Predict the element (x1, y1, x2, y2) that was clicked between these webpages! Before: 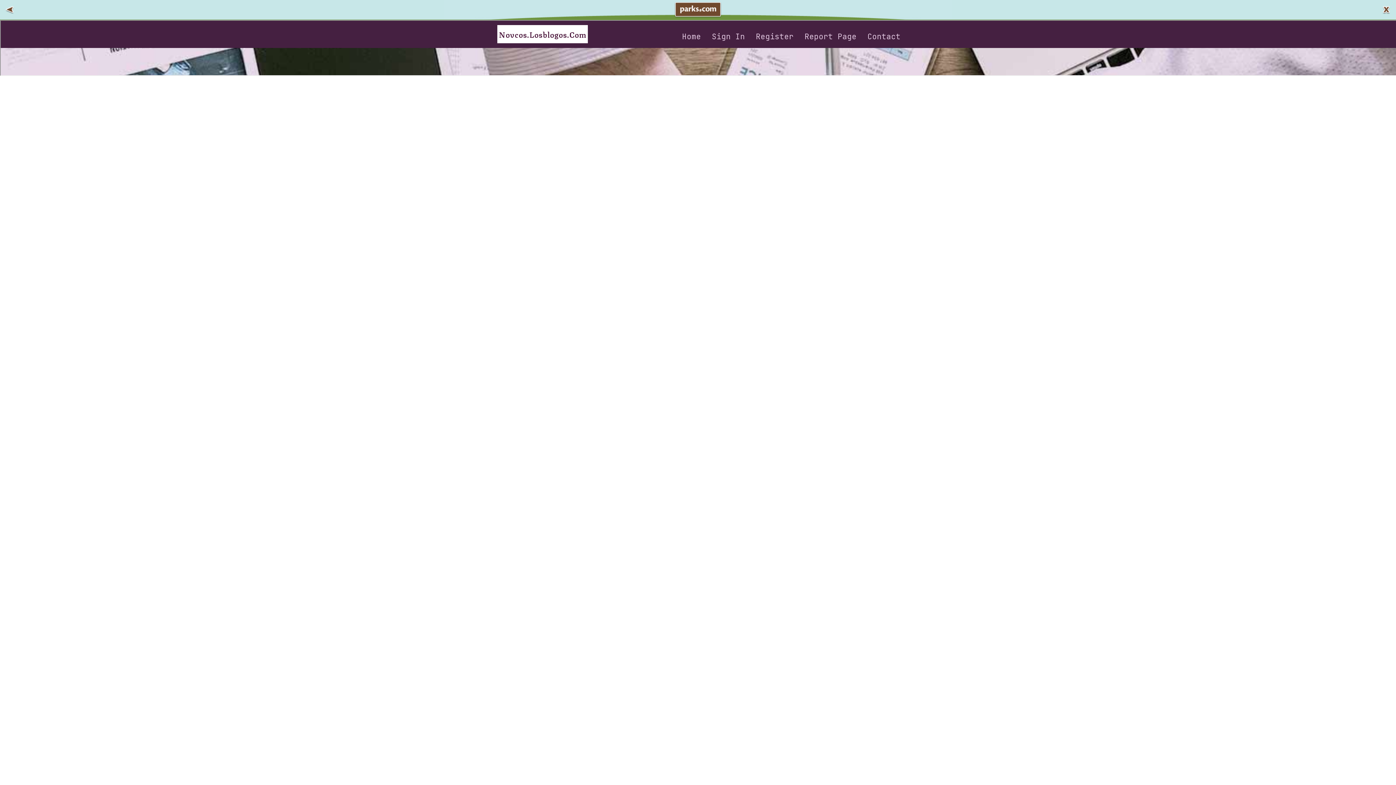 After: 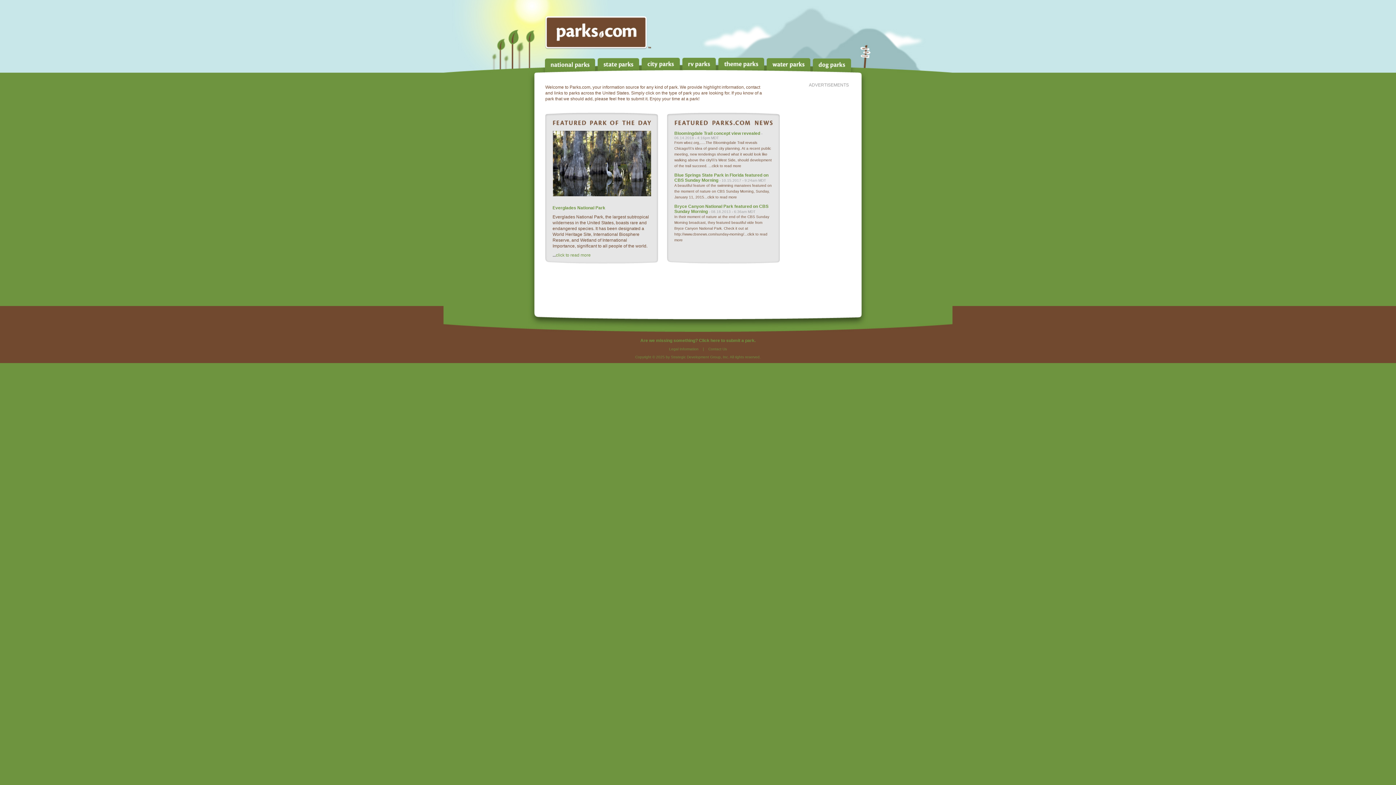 Action: bbox: (674, 1, 721, 17)